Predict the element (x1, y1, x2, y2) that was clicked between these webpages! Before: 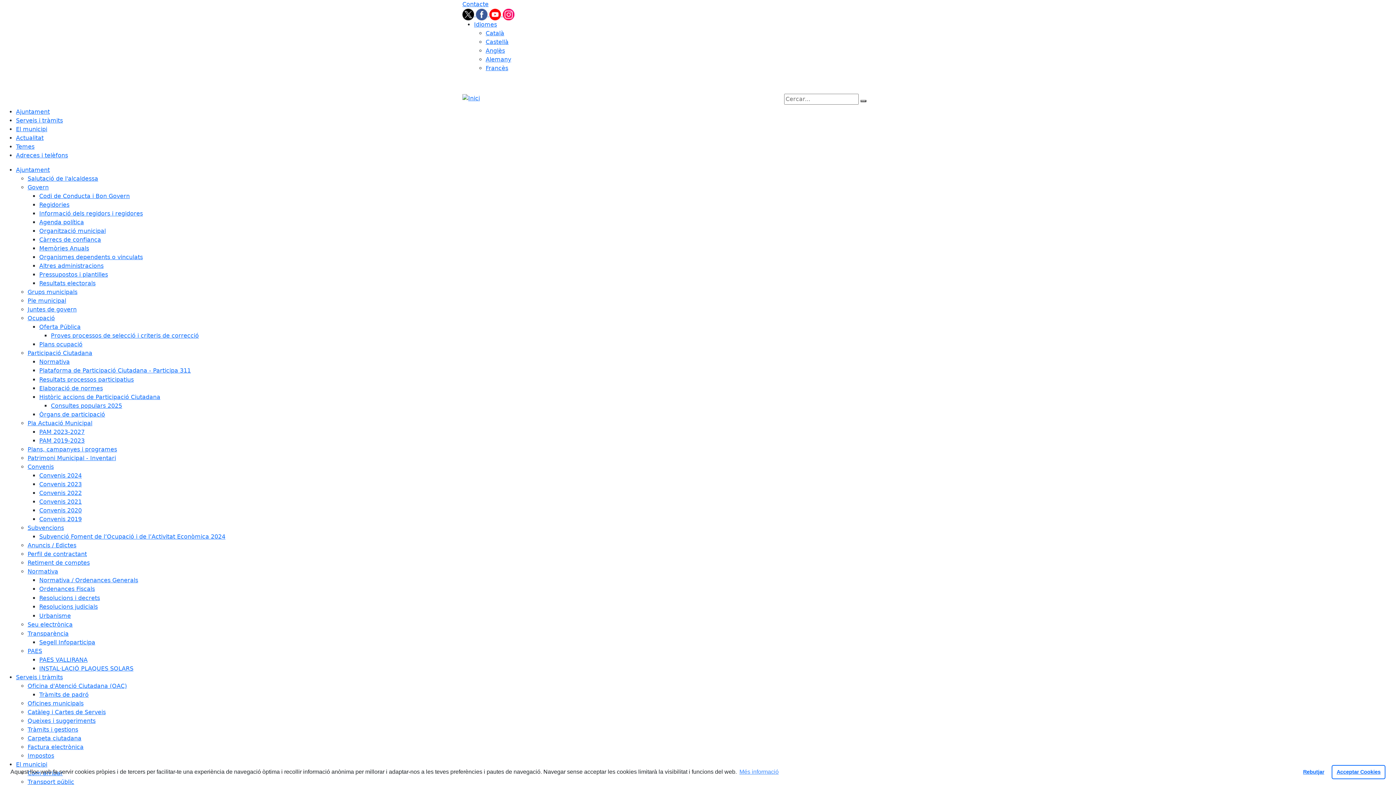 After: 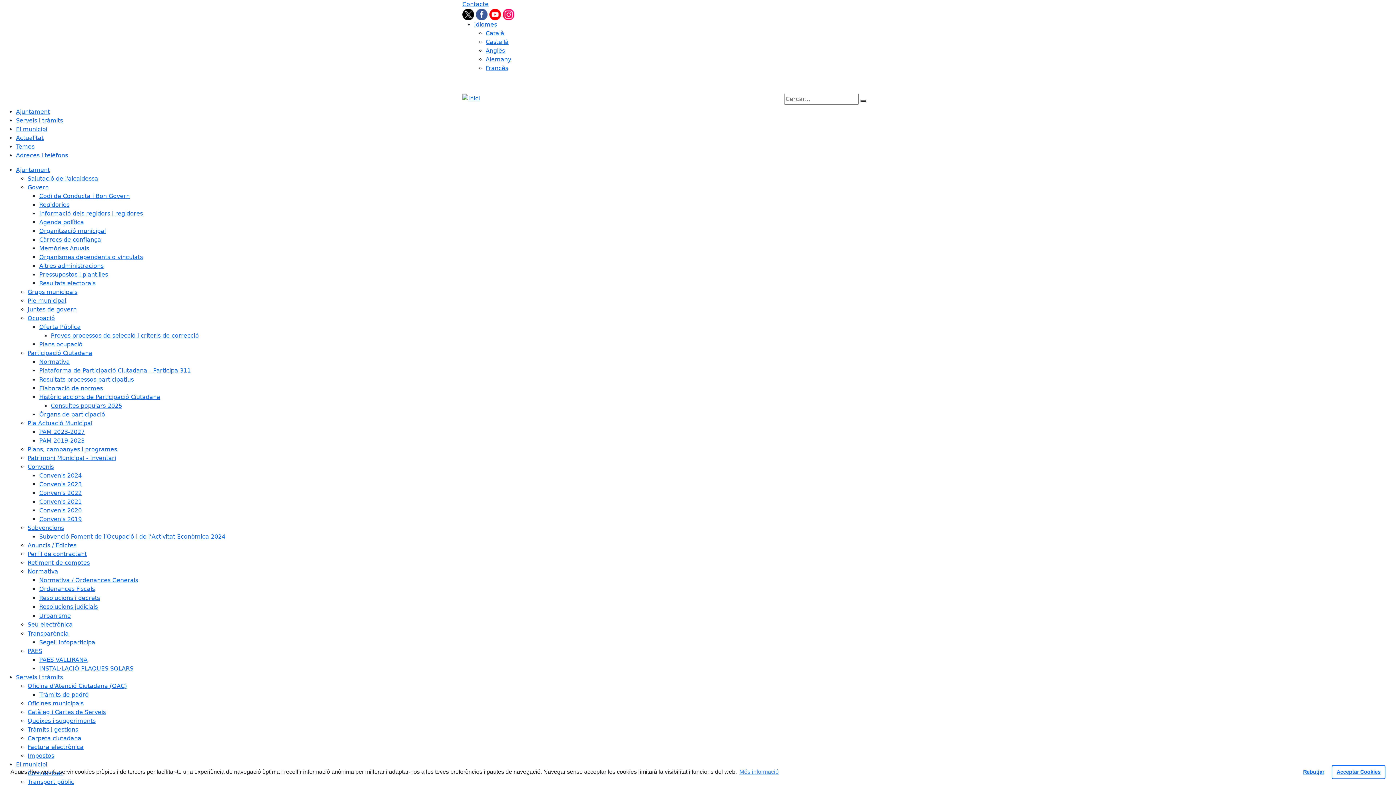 Action: bbox: (39, 201, 69, 208) label: Regidories